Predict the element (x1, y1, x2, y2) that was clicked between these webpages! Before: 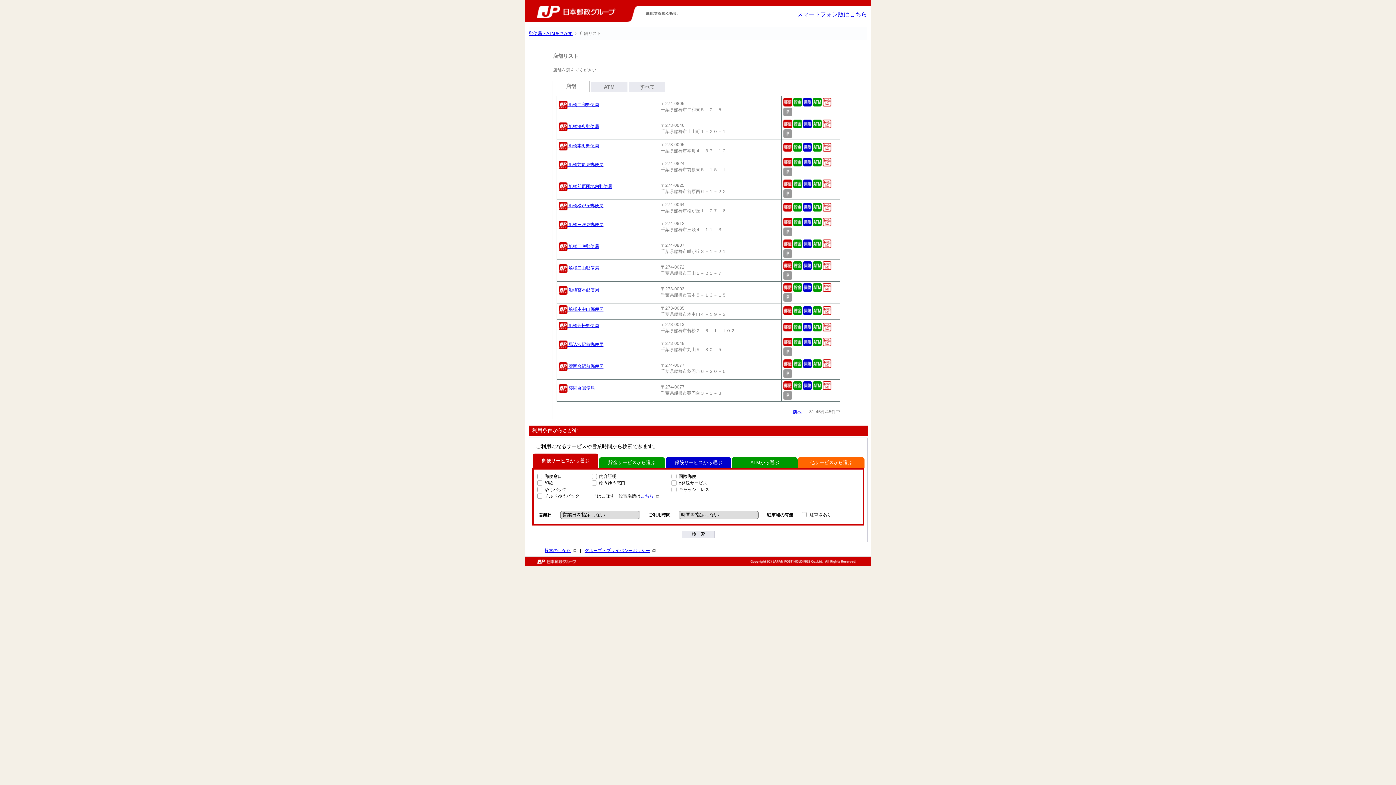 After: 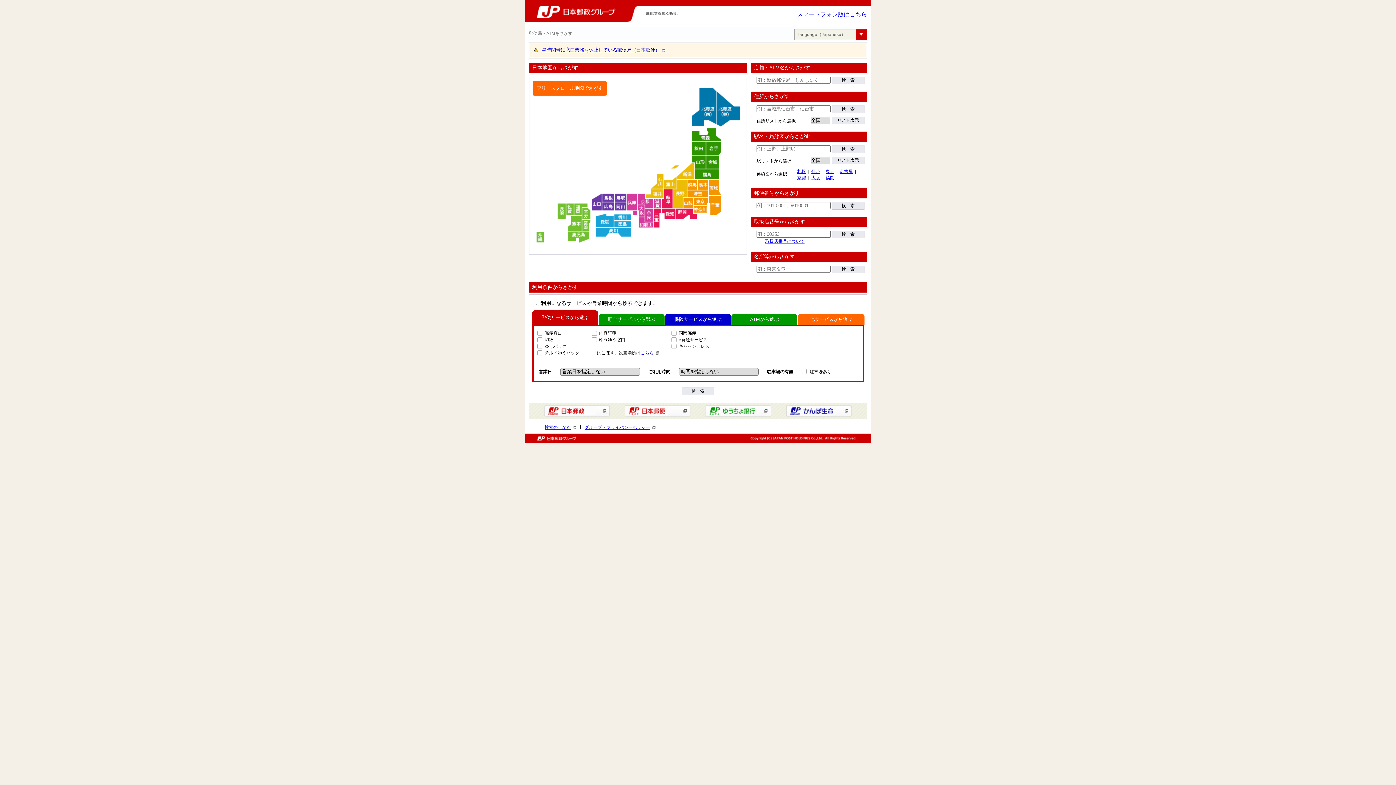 Action: bbox: (525, 0, 627, 21)